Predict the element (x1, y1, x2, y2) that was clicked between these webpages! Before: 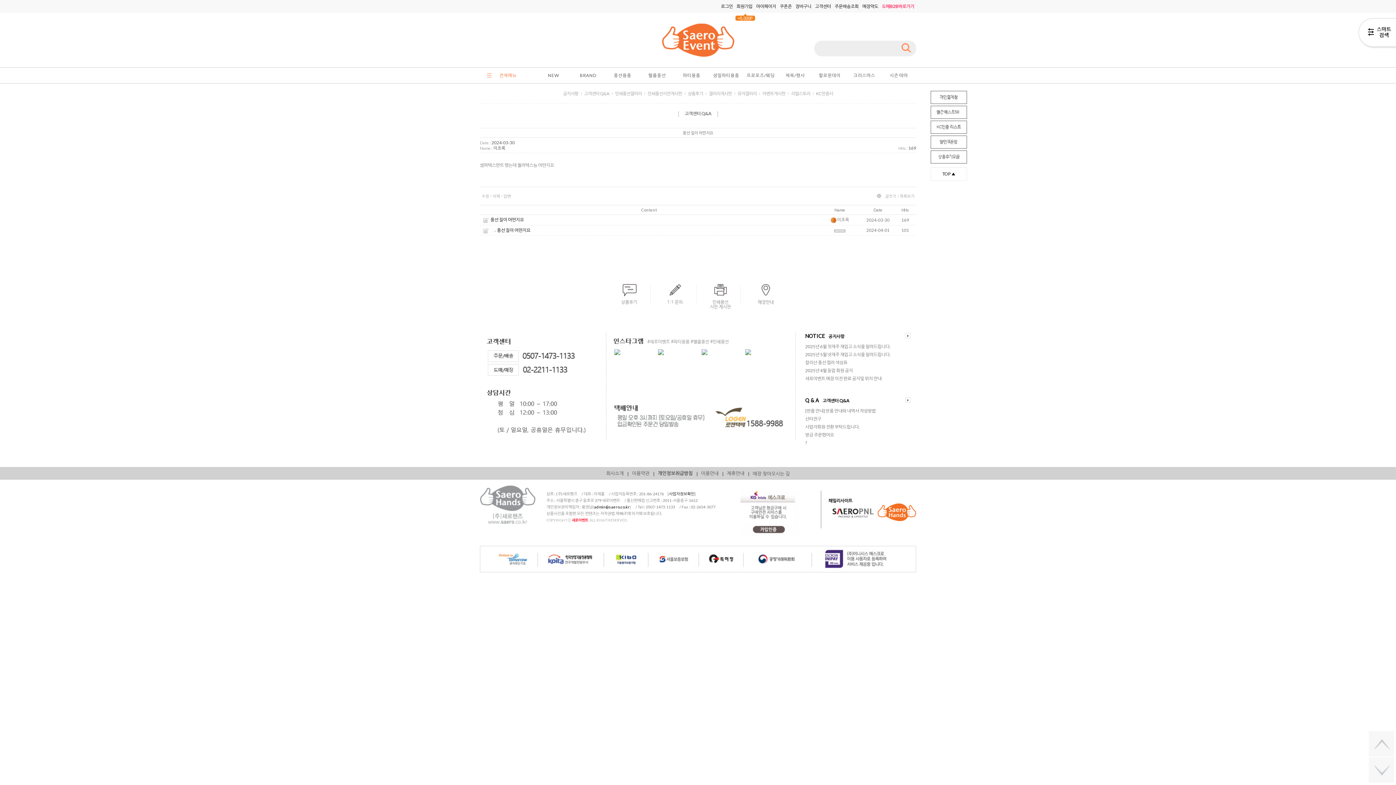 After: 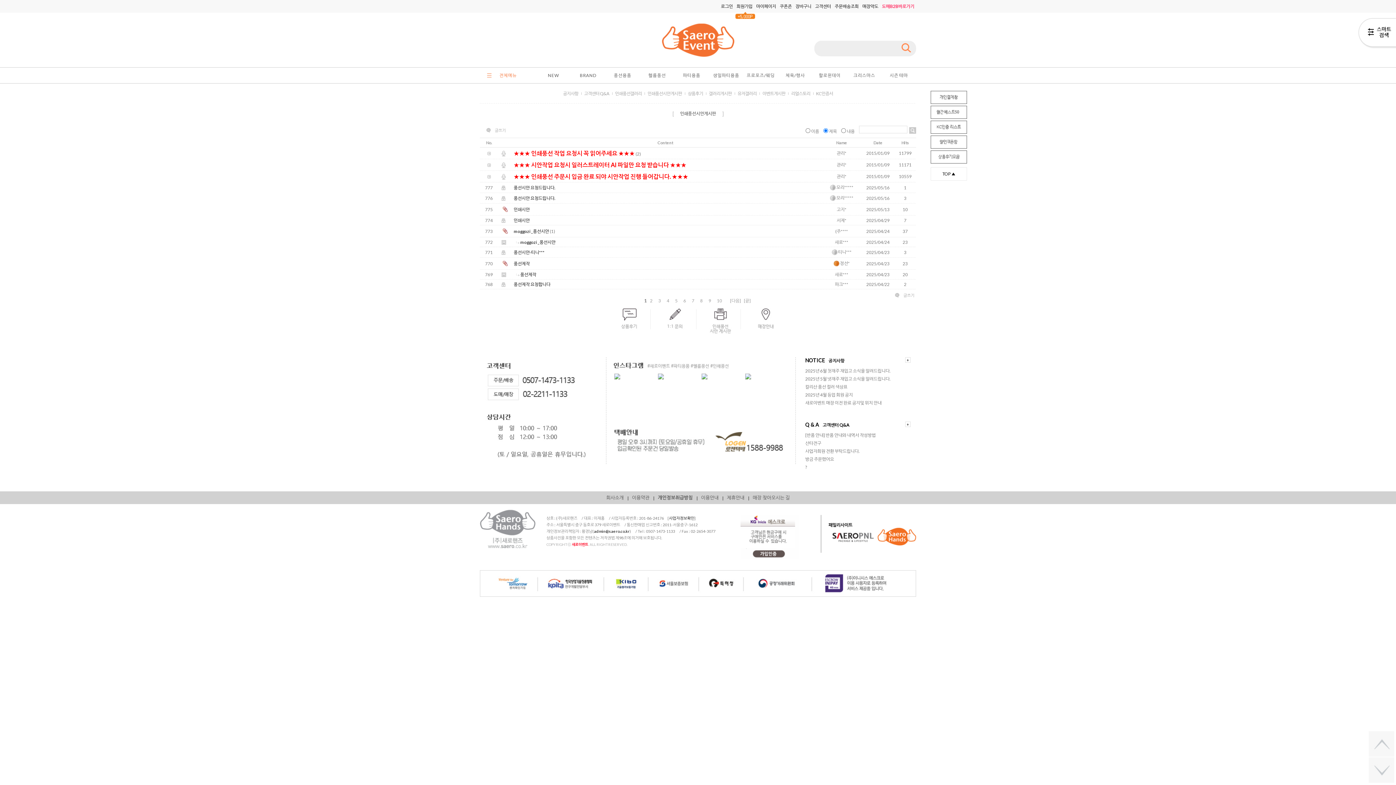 Action: bbox: (698, 280, 742, 312)